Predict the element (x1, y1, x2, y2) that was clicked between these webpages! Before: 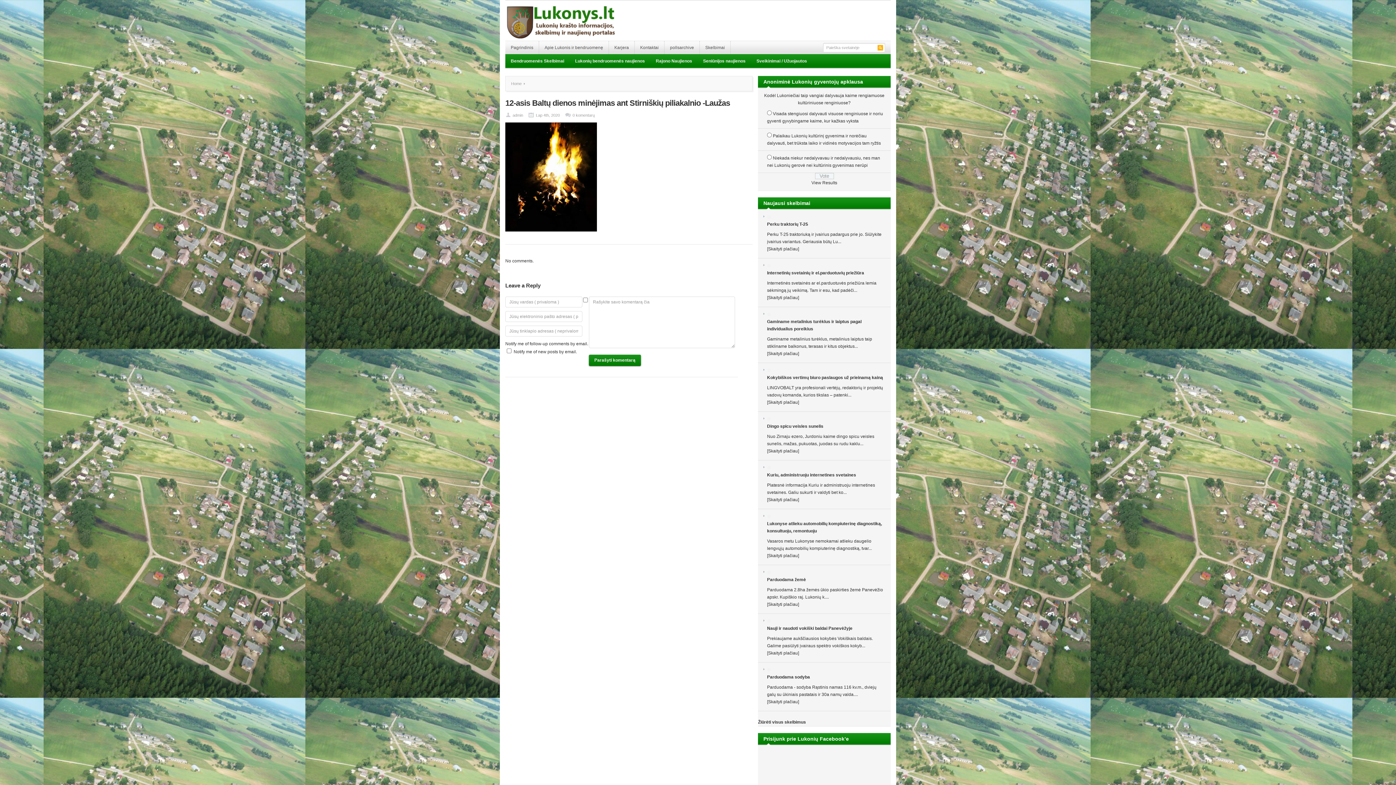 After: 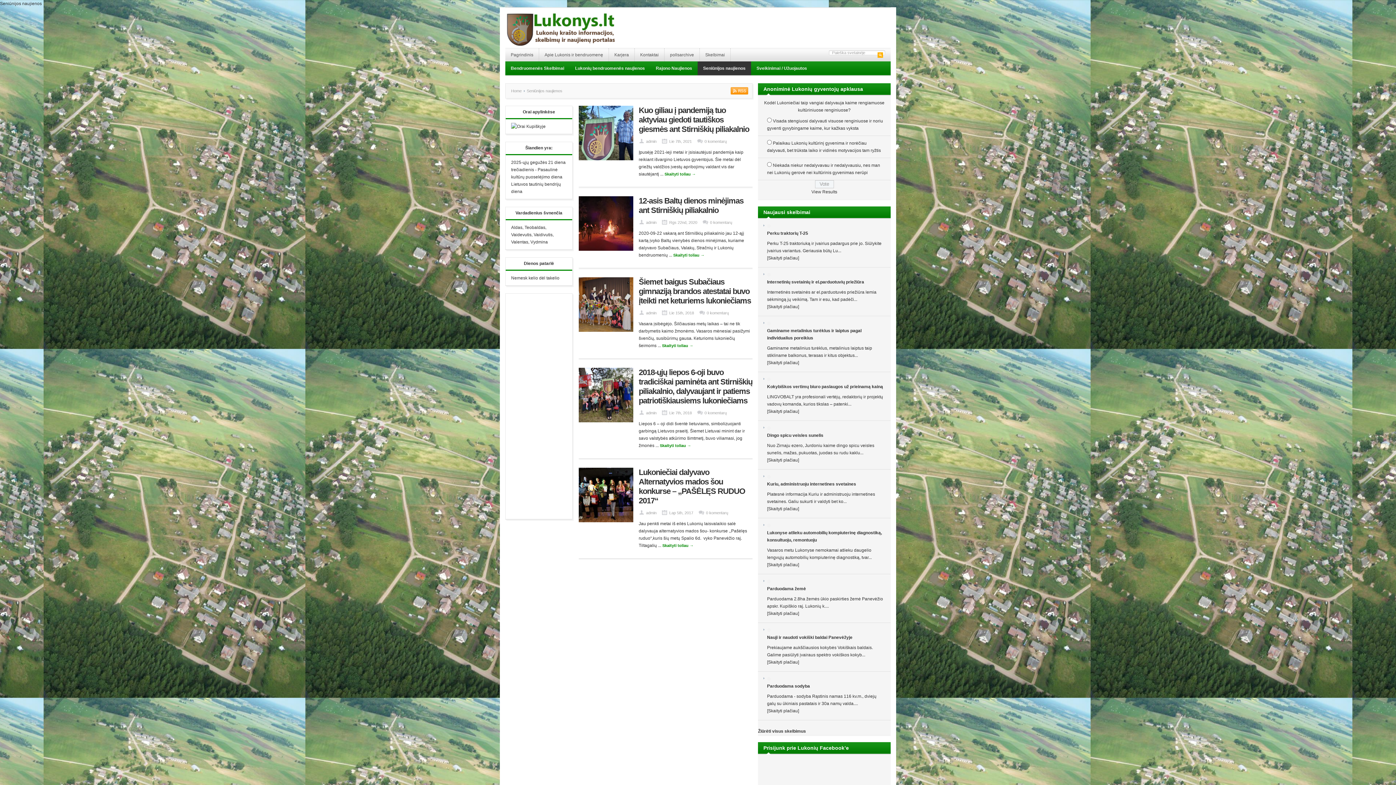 Action: label: Seniūnijos naujienos bbox: (697, 54, 751, 68)